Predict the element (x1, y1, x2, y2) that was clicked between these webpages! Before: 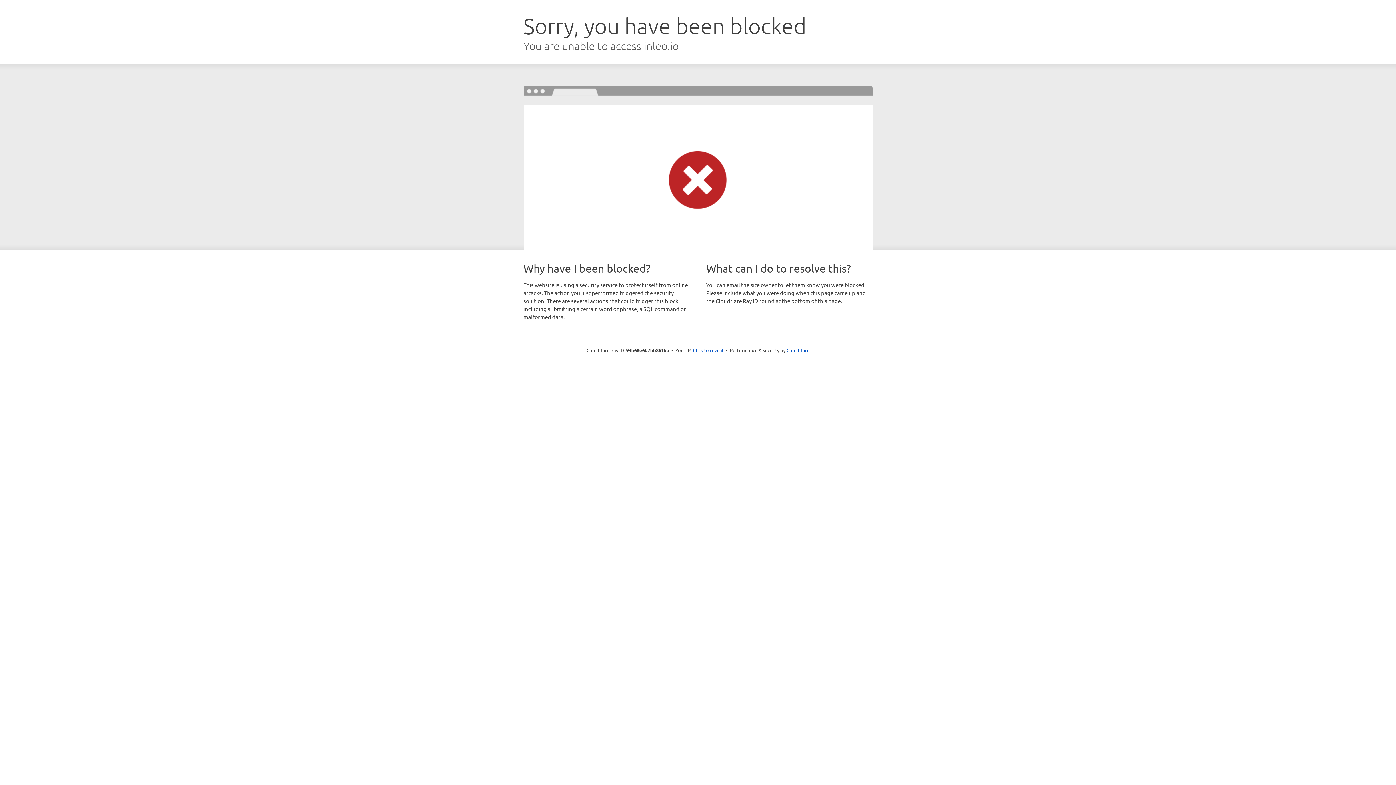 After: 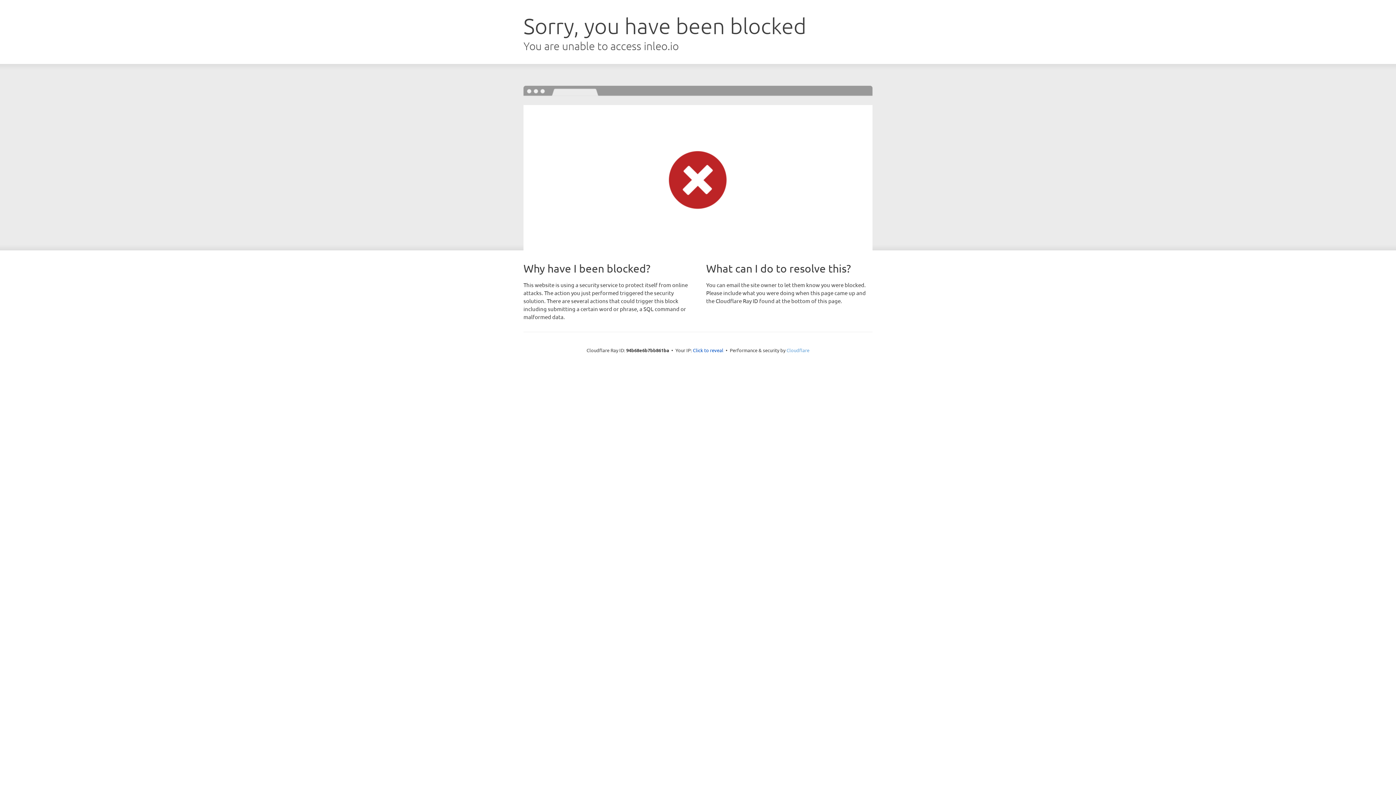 Action: label: Cloudflare bbox: (786, 347, 809, 353)